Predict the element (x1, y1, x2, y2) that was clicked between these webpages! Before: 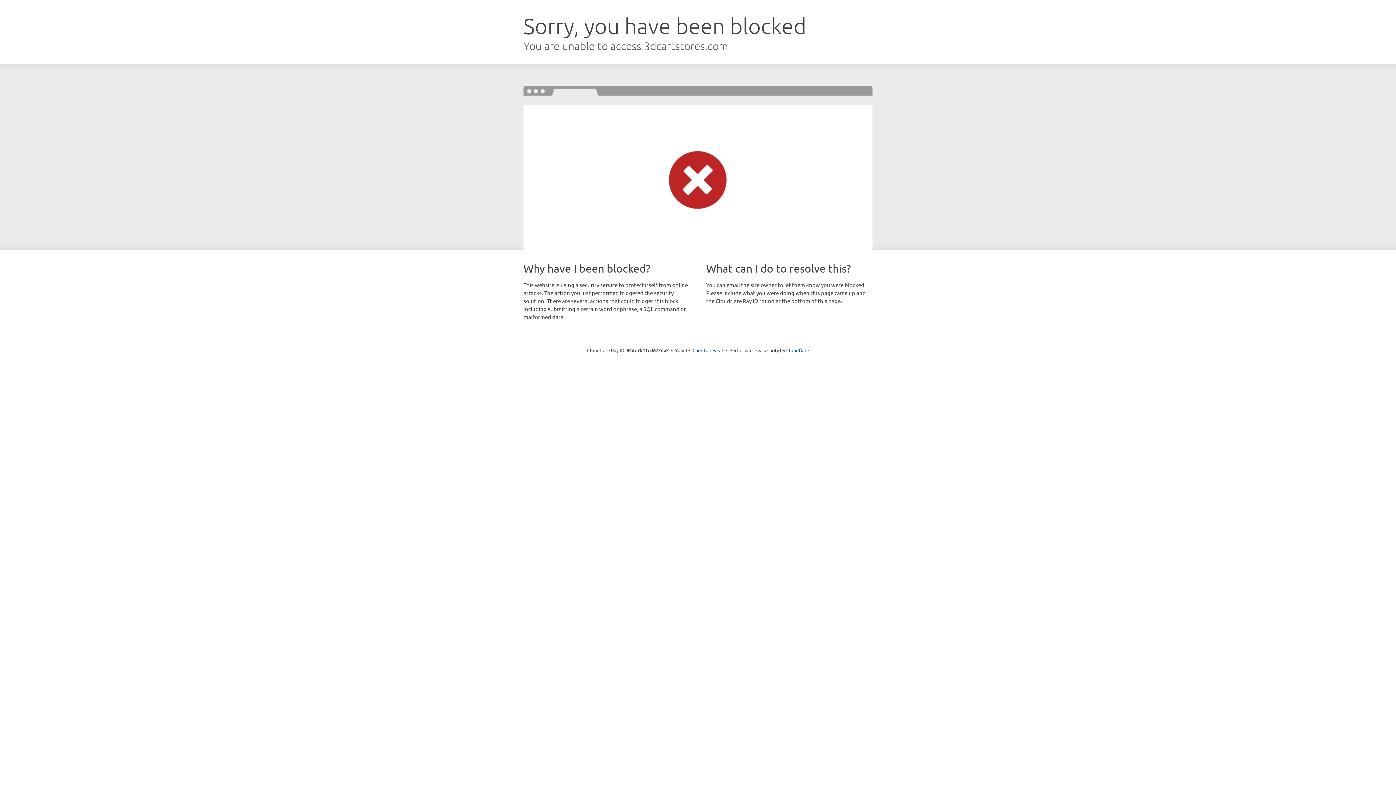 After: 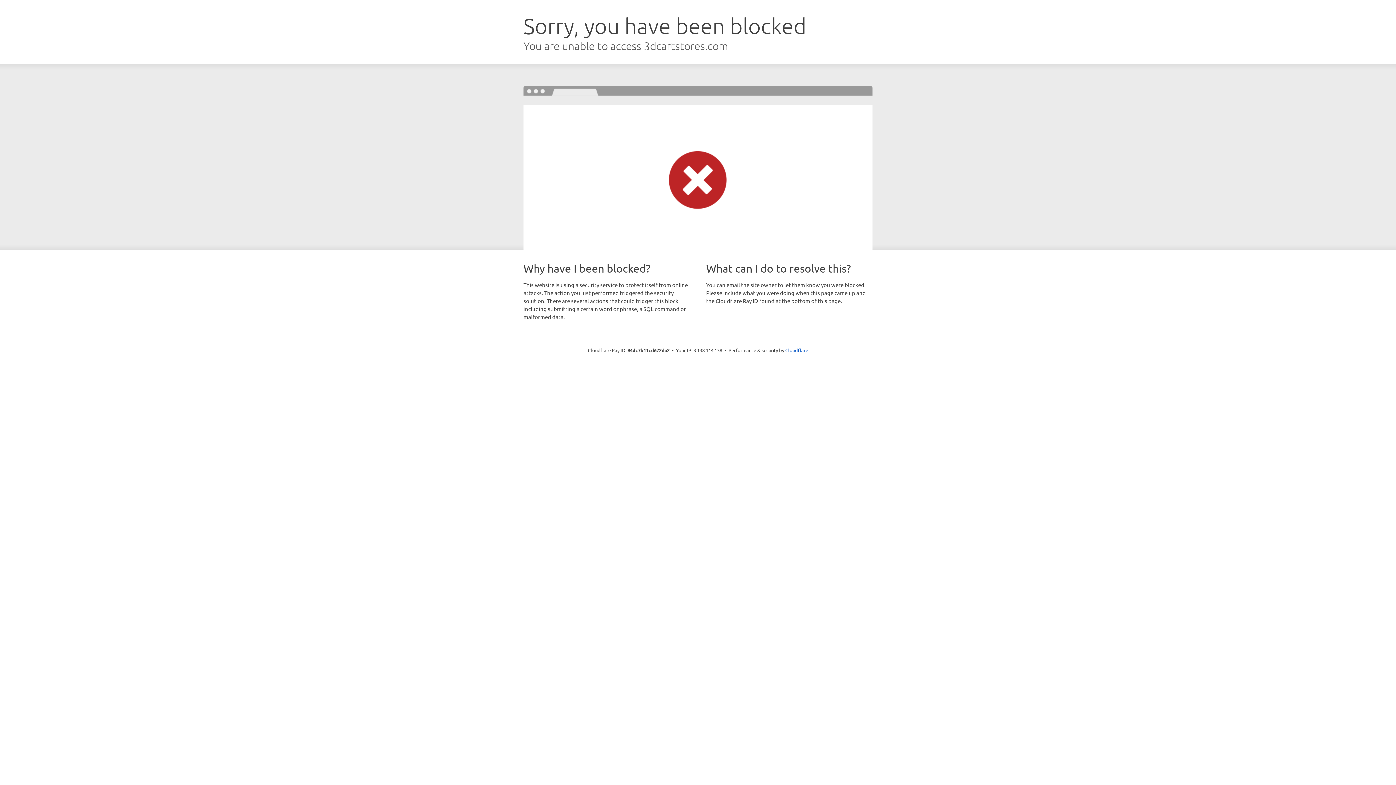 Action: bbox: (692, 346, 723, 353) label: Click to reveal